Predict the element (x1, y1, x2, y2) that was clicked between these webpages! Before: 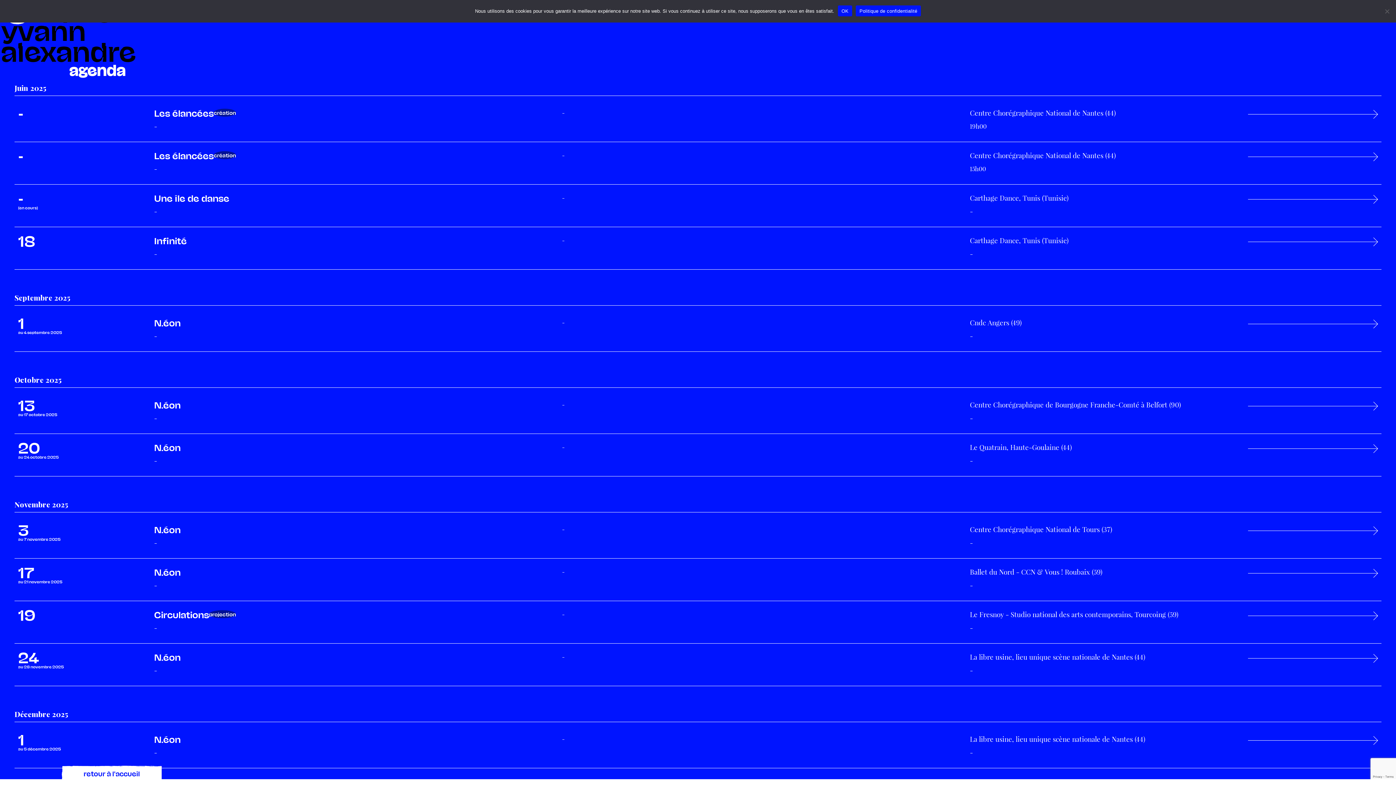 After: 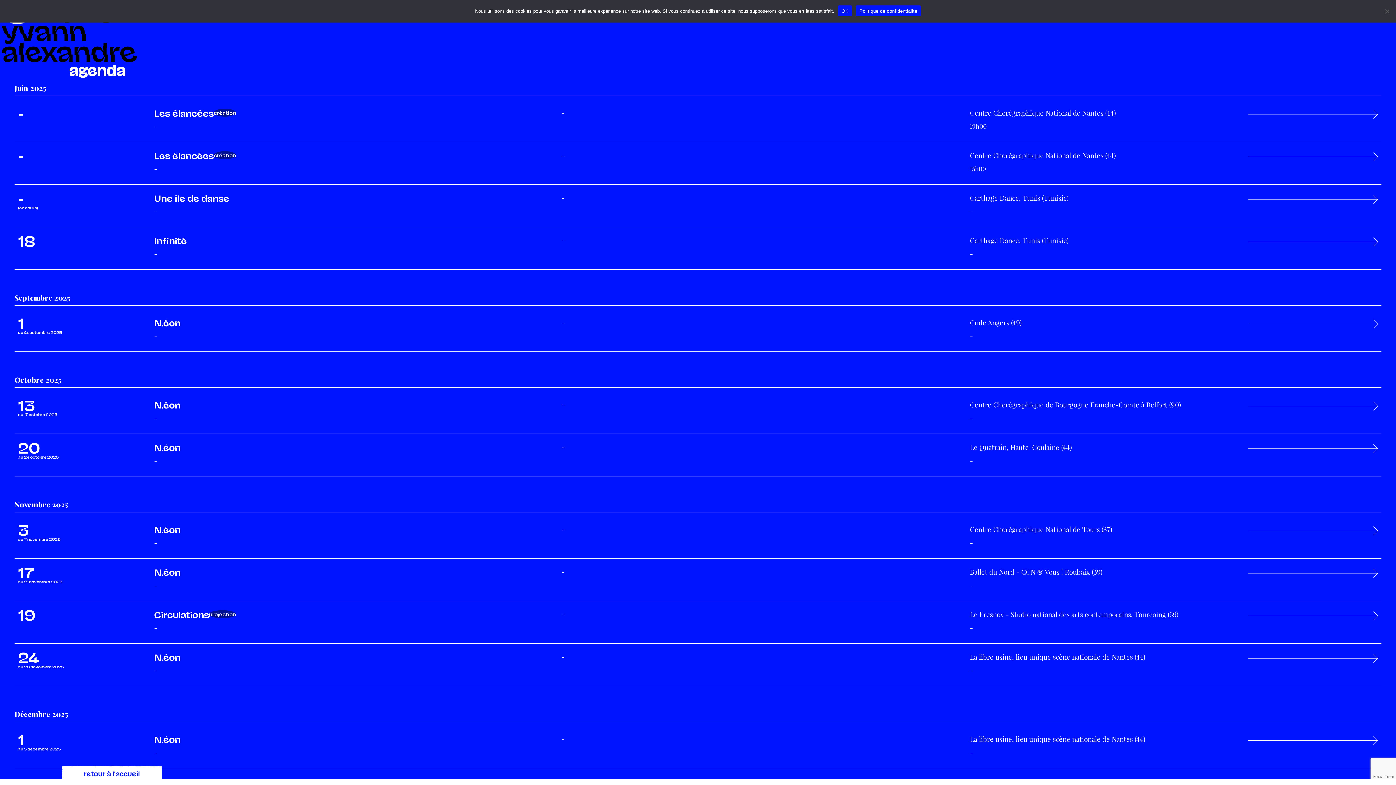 Action: label: Politique de confidentialité bbox: (856, 5, 921, 16)